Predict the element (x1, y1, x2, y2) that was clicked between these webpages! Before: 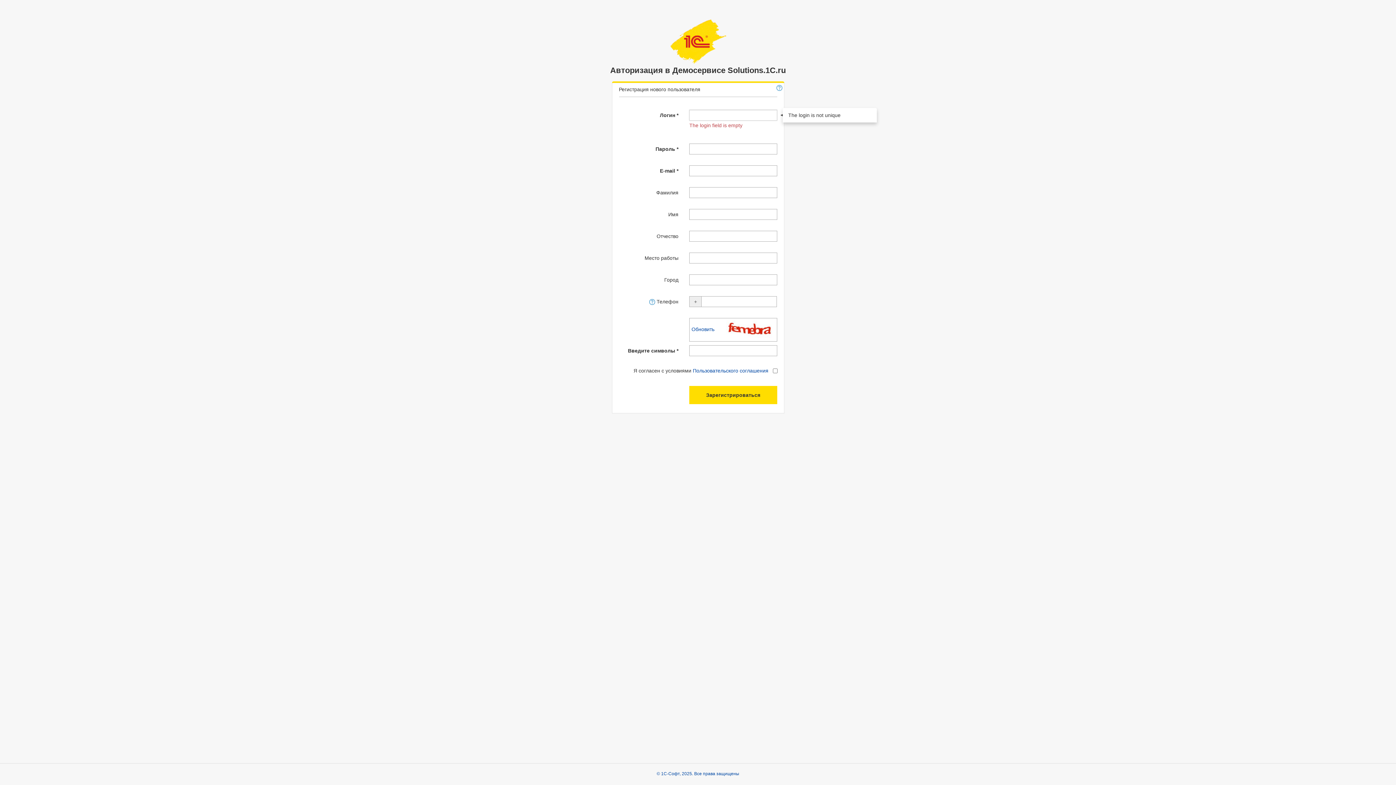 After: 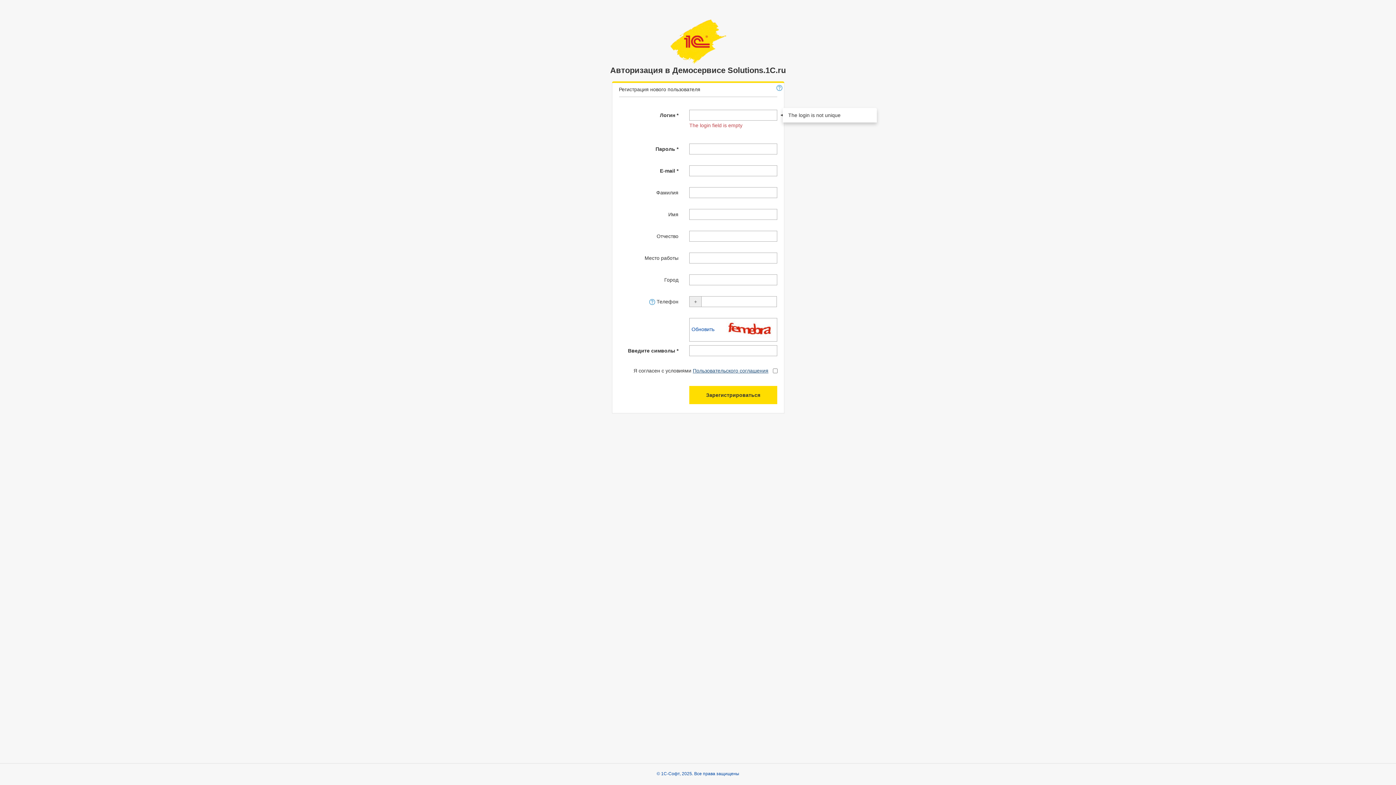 Action: label: Пользовательского соглашения bbox: (693, 367, 768, 373)